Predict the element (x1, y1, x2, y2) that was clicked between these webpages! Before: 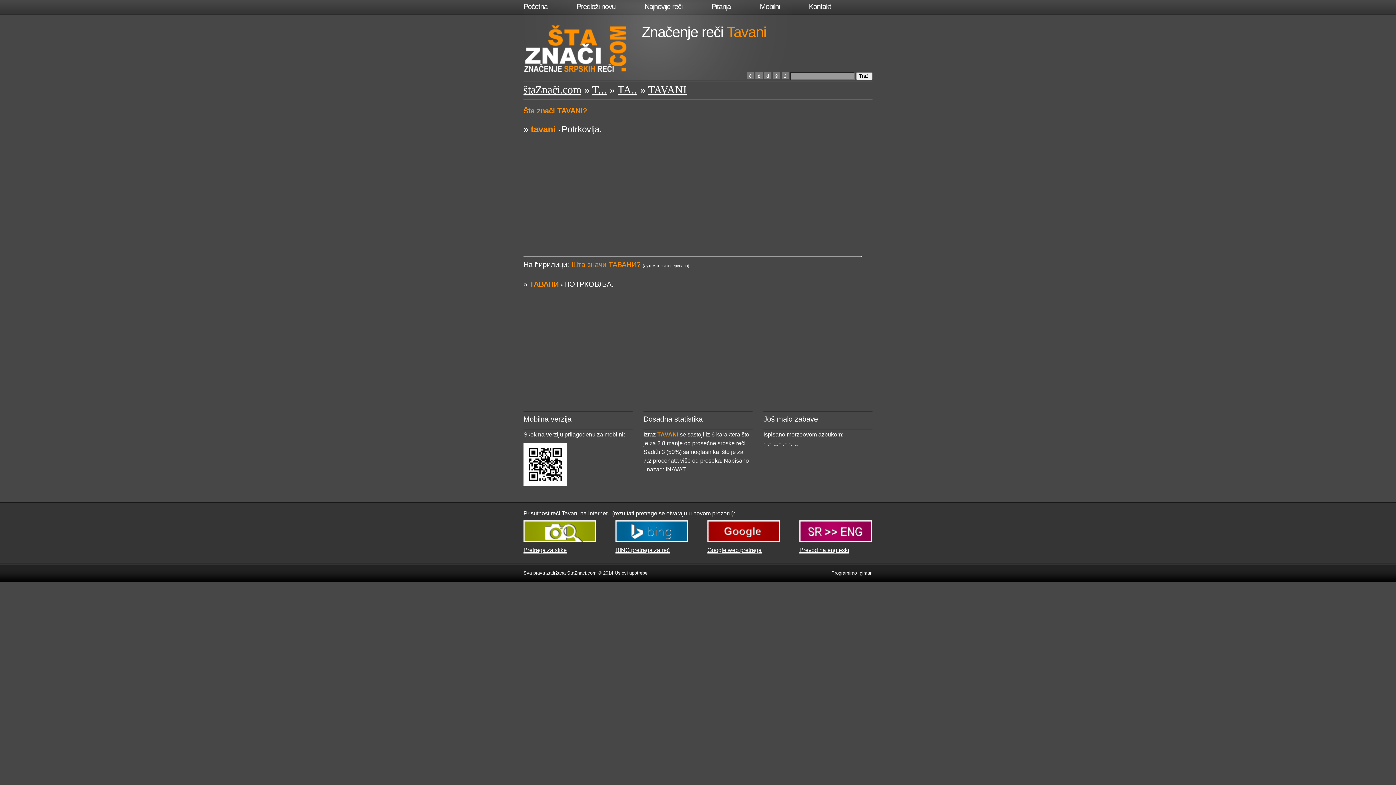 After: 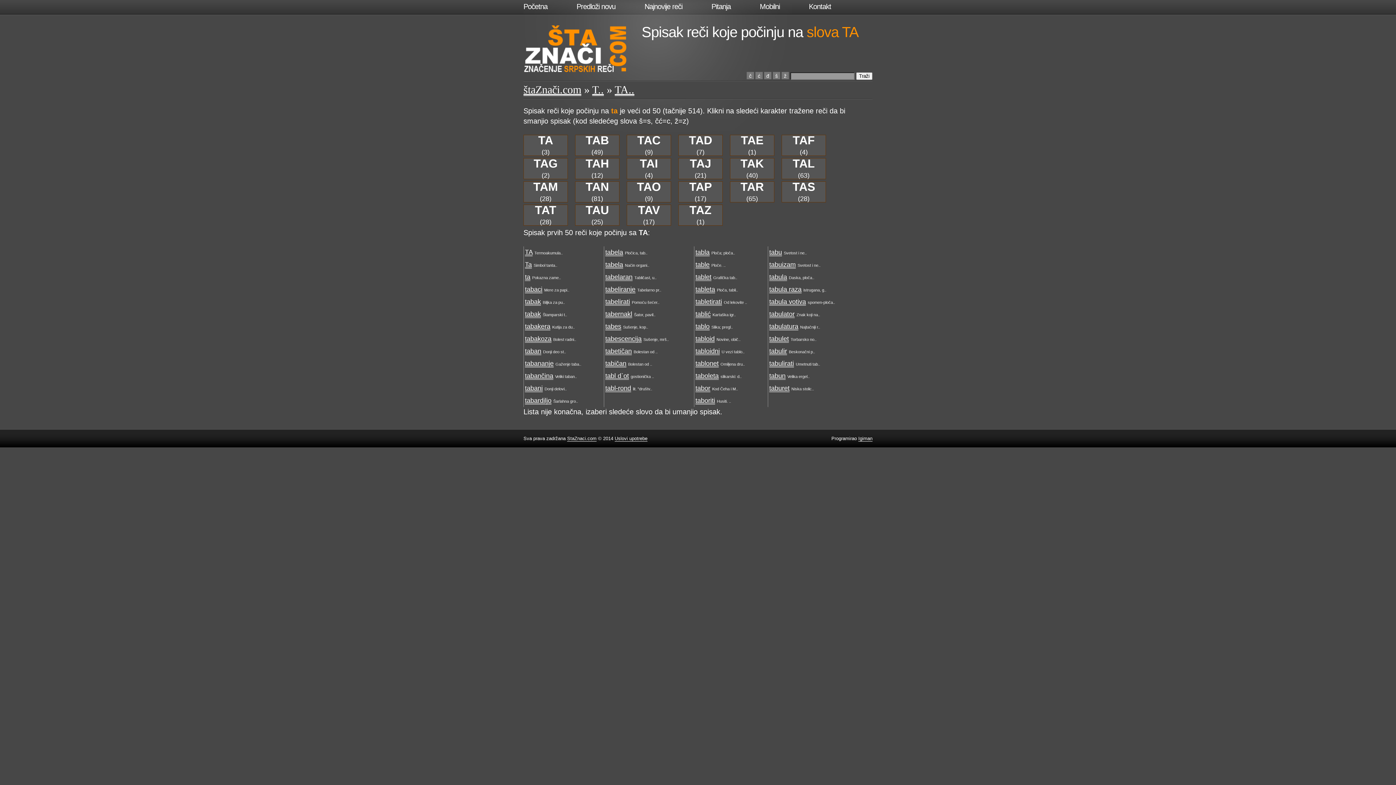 Action: label: TA.. bbox: (617, 83, 637, 96)